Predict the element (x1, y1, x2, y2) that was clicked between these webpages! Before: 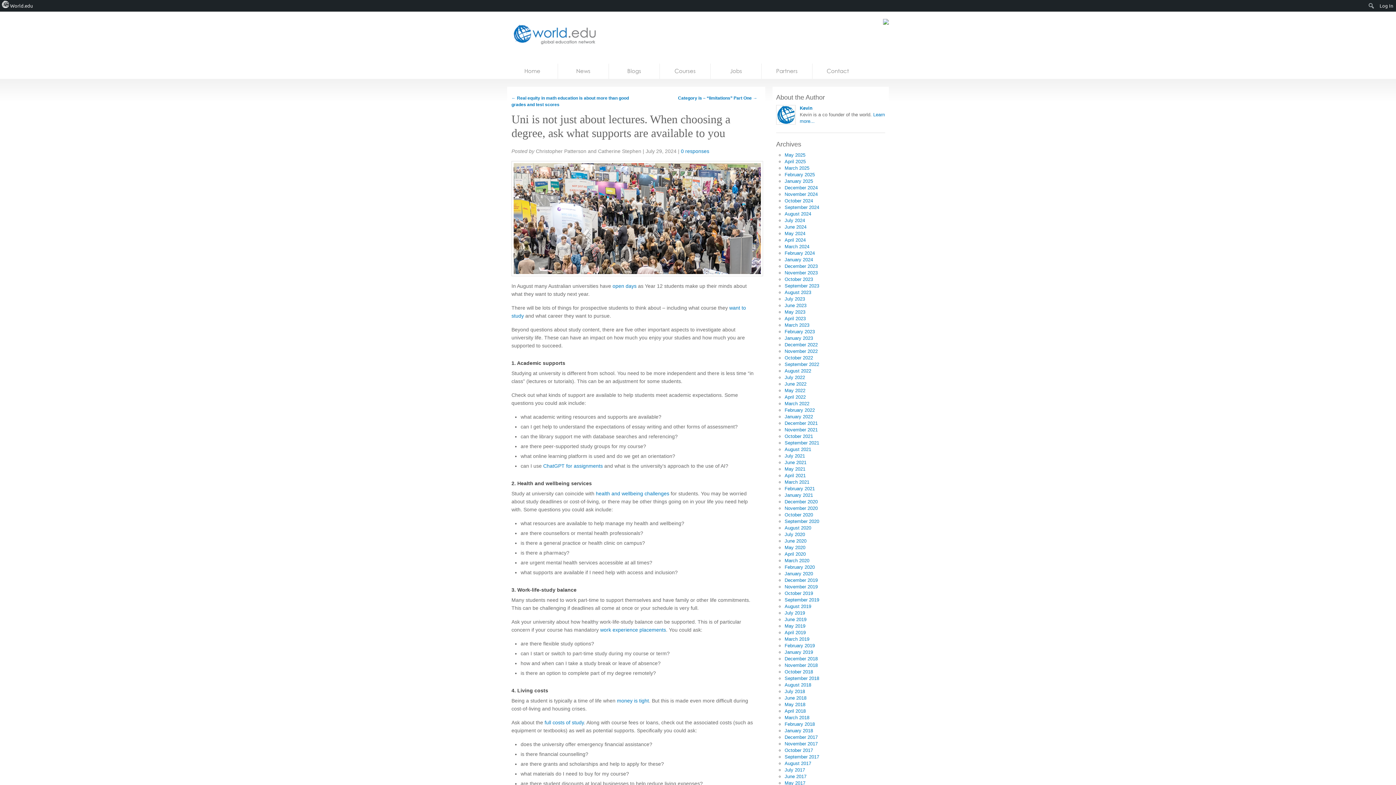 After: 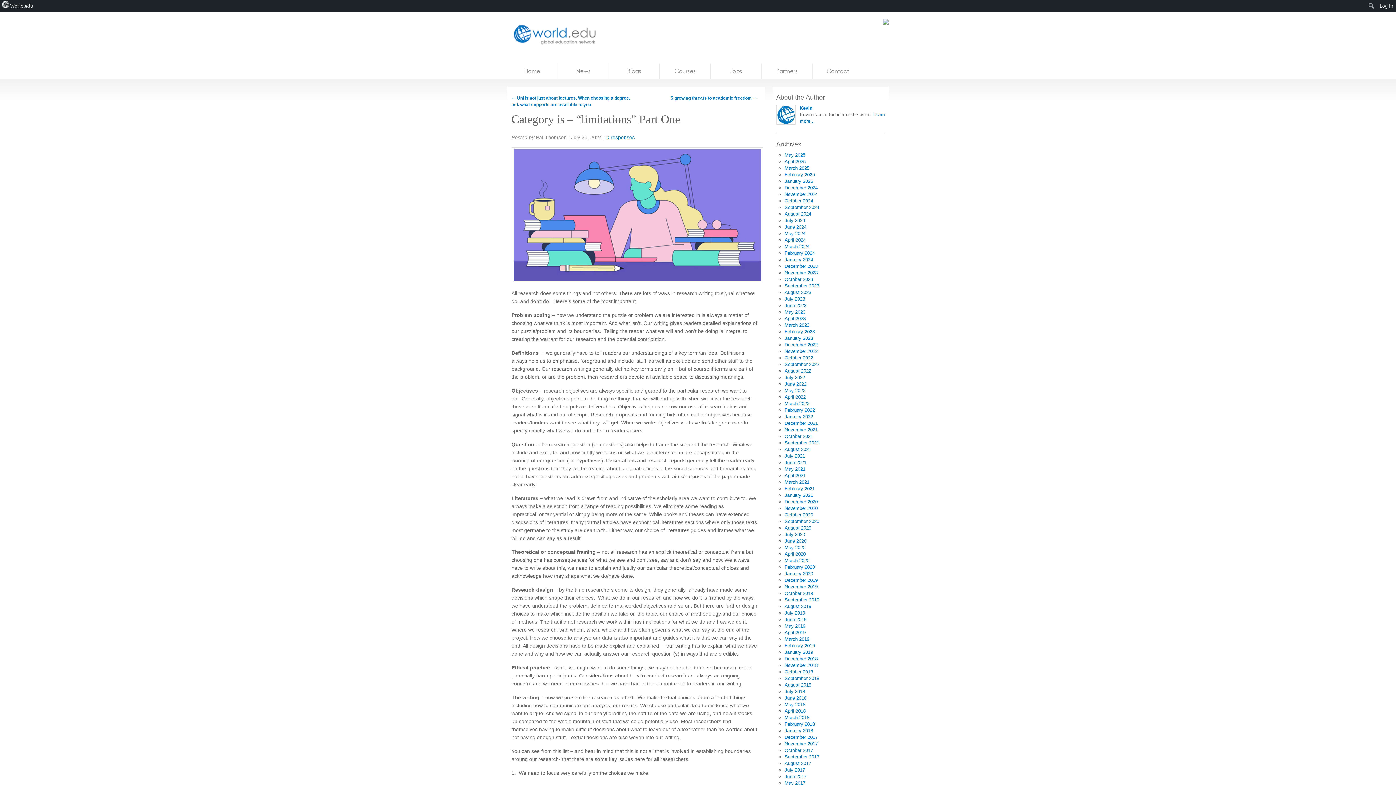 Action: label: Category is – “limitations” Part One → bbox: (678, 95, 757, 100)